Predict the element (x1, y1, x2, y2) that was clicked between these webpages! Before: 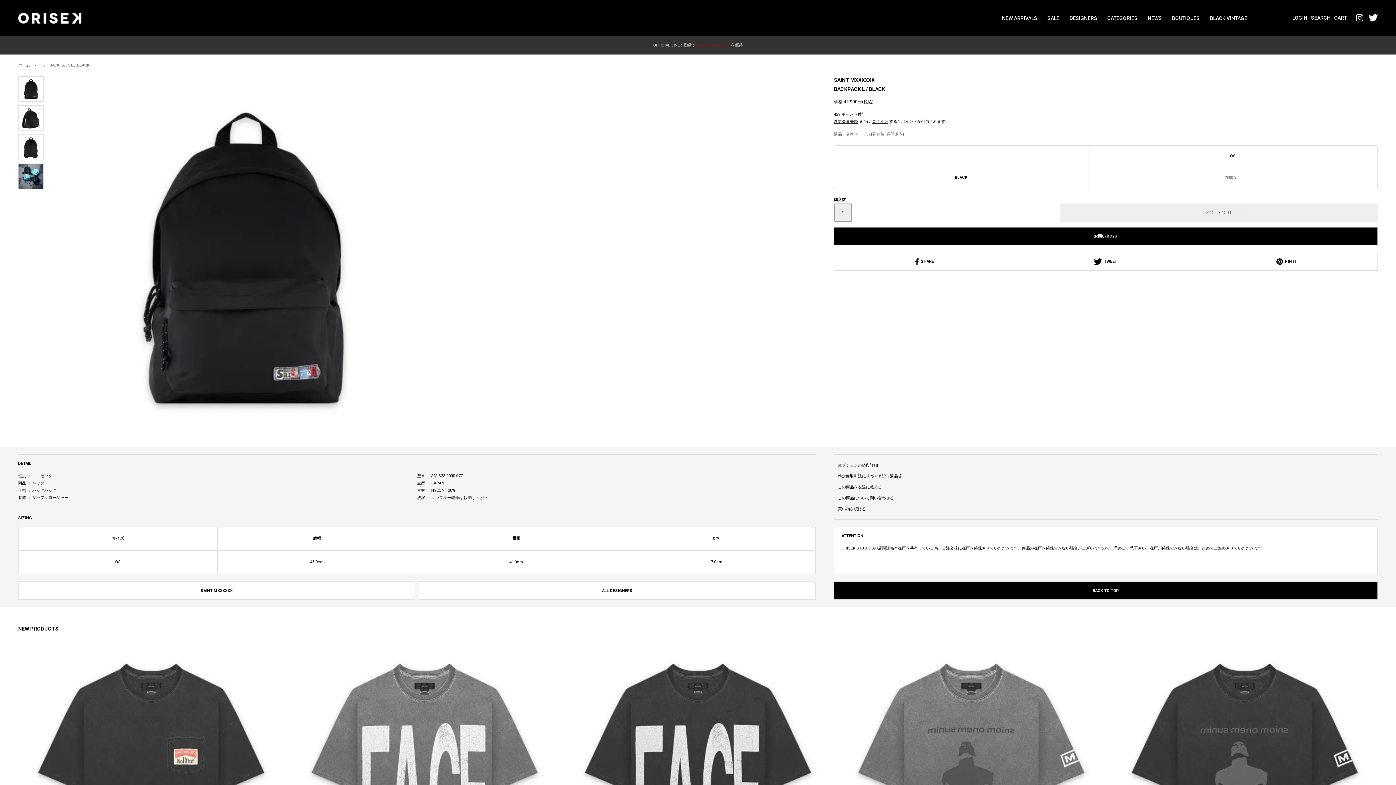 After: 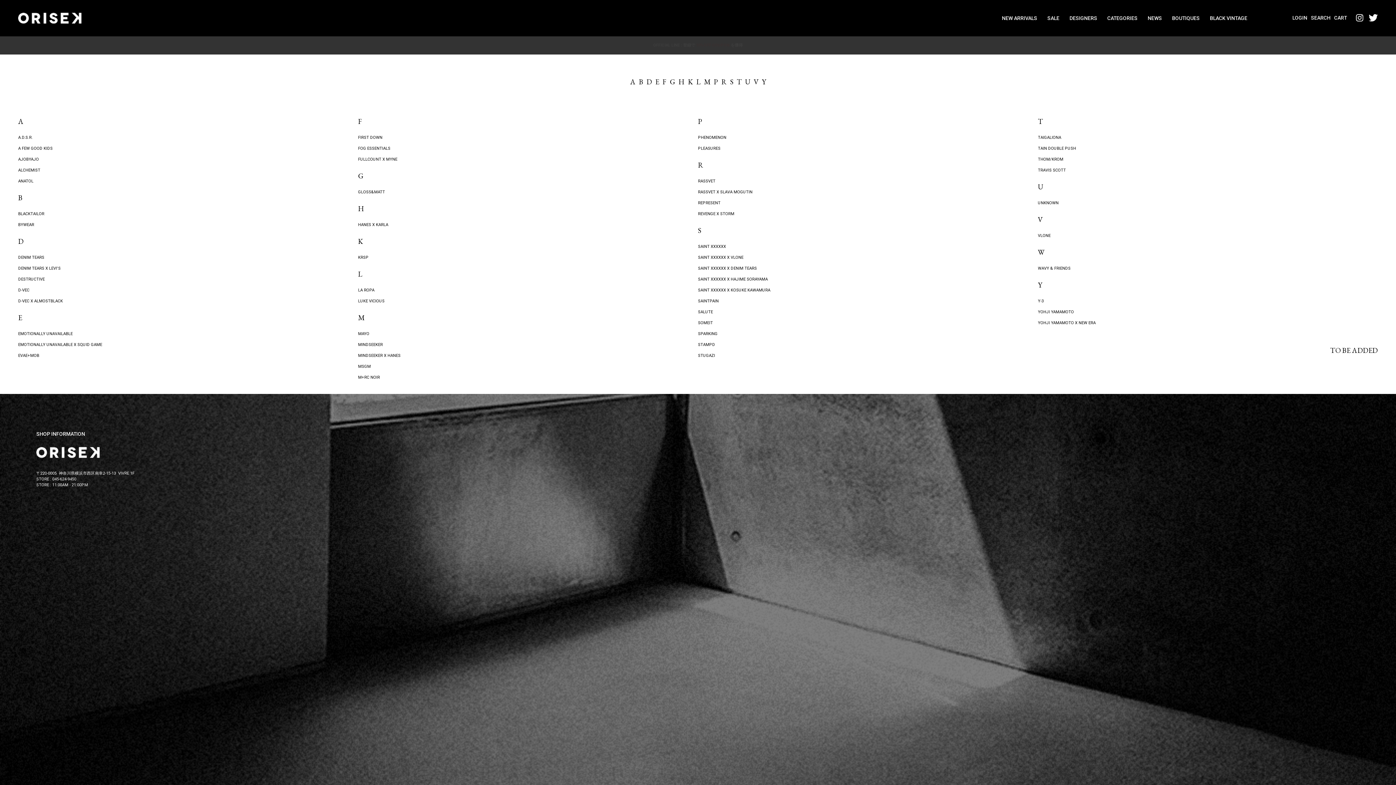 Action: bbox: (418, 581, 816, 600) label: ALL DESIGNERS